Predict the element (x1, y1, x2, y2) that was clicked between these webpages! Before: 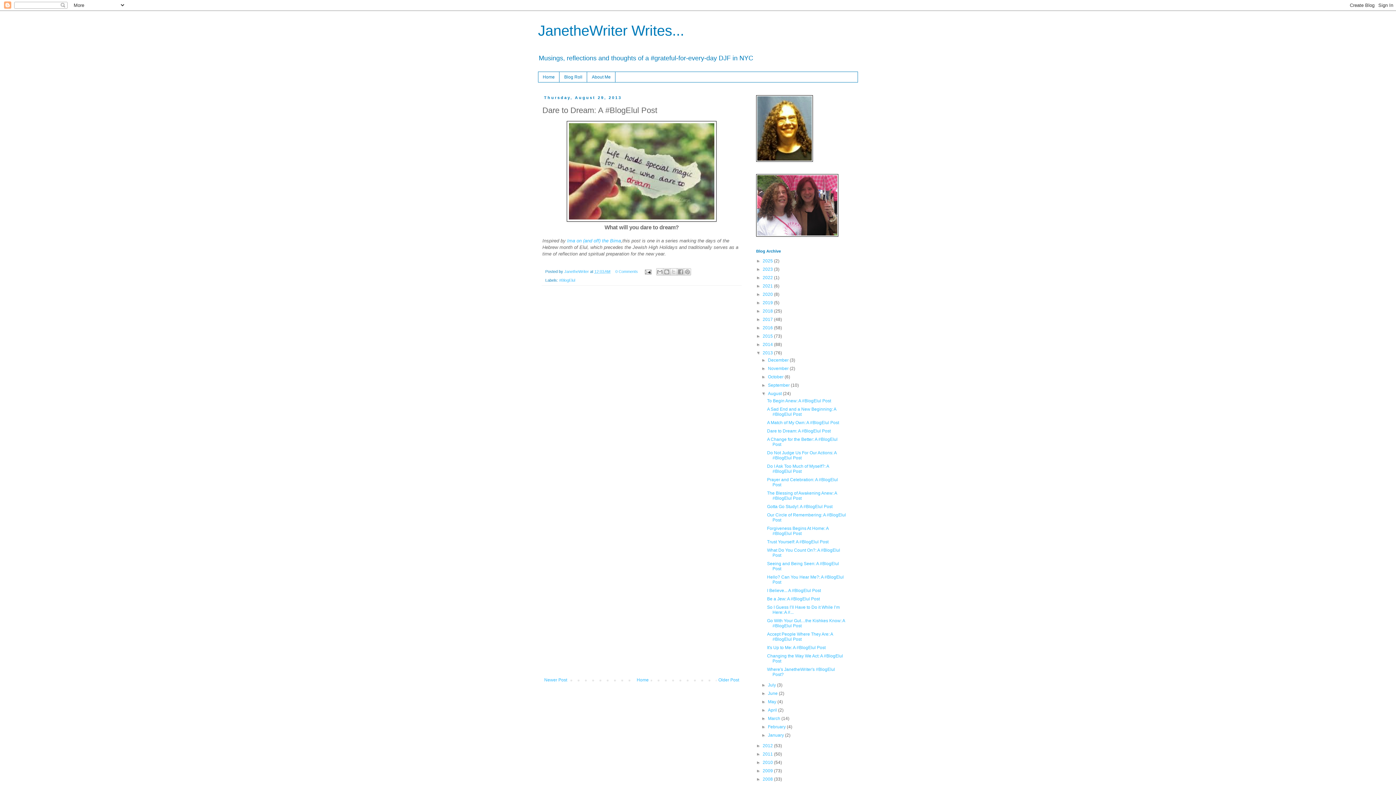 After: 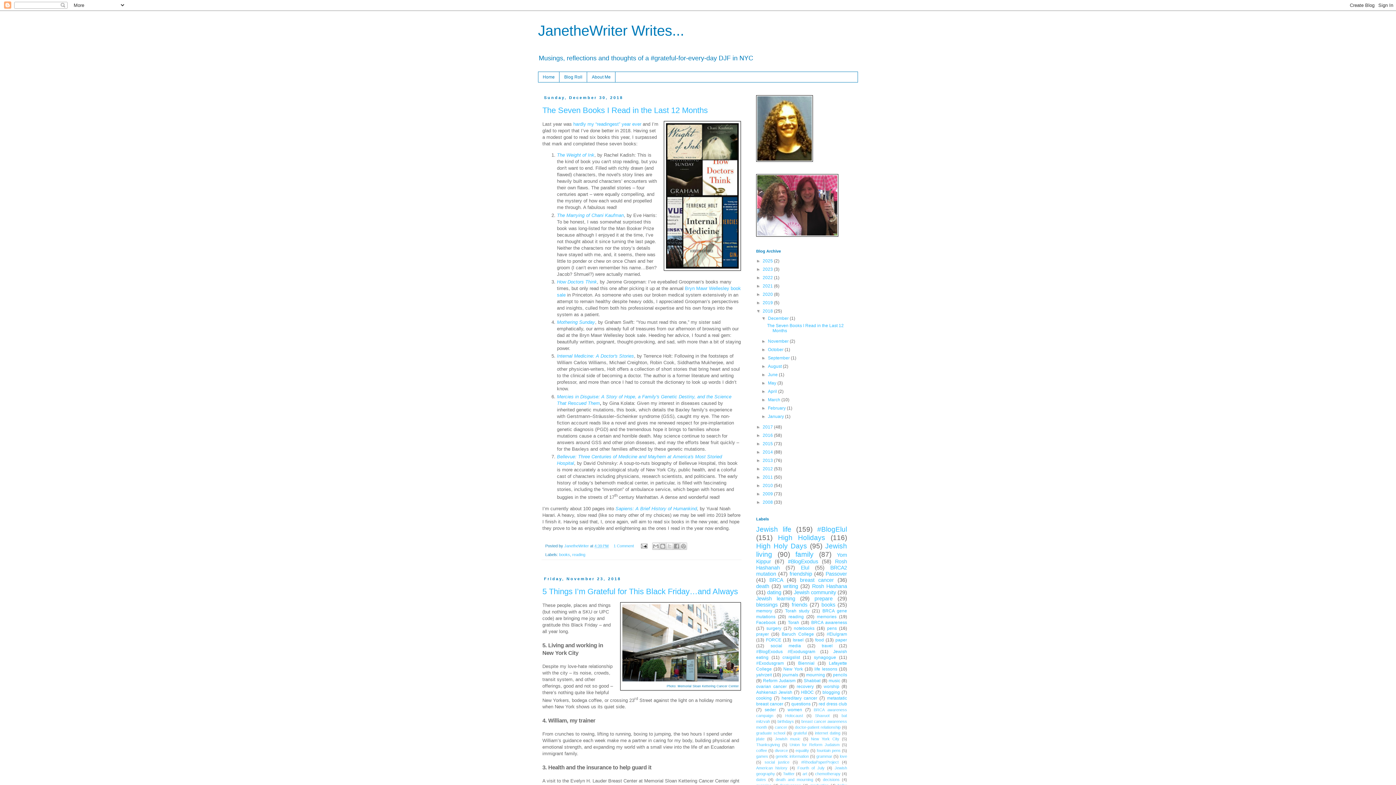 Action: bbox: (762, 308, 774, 313) label: 2018 